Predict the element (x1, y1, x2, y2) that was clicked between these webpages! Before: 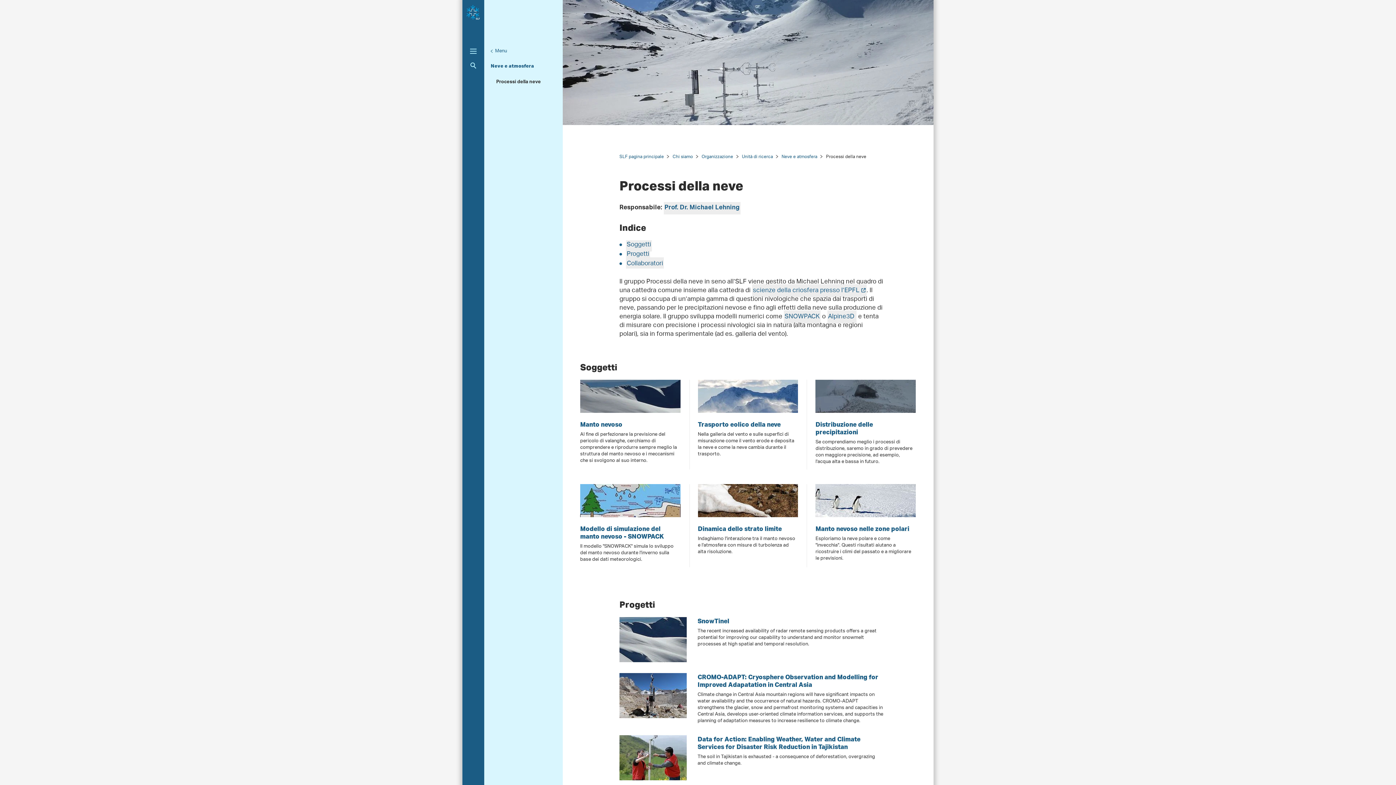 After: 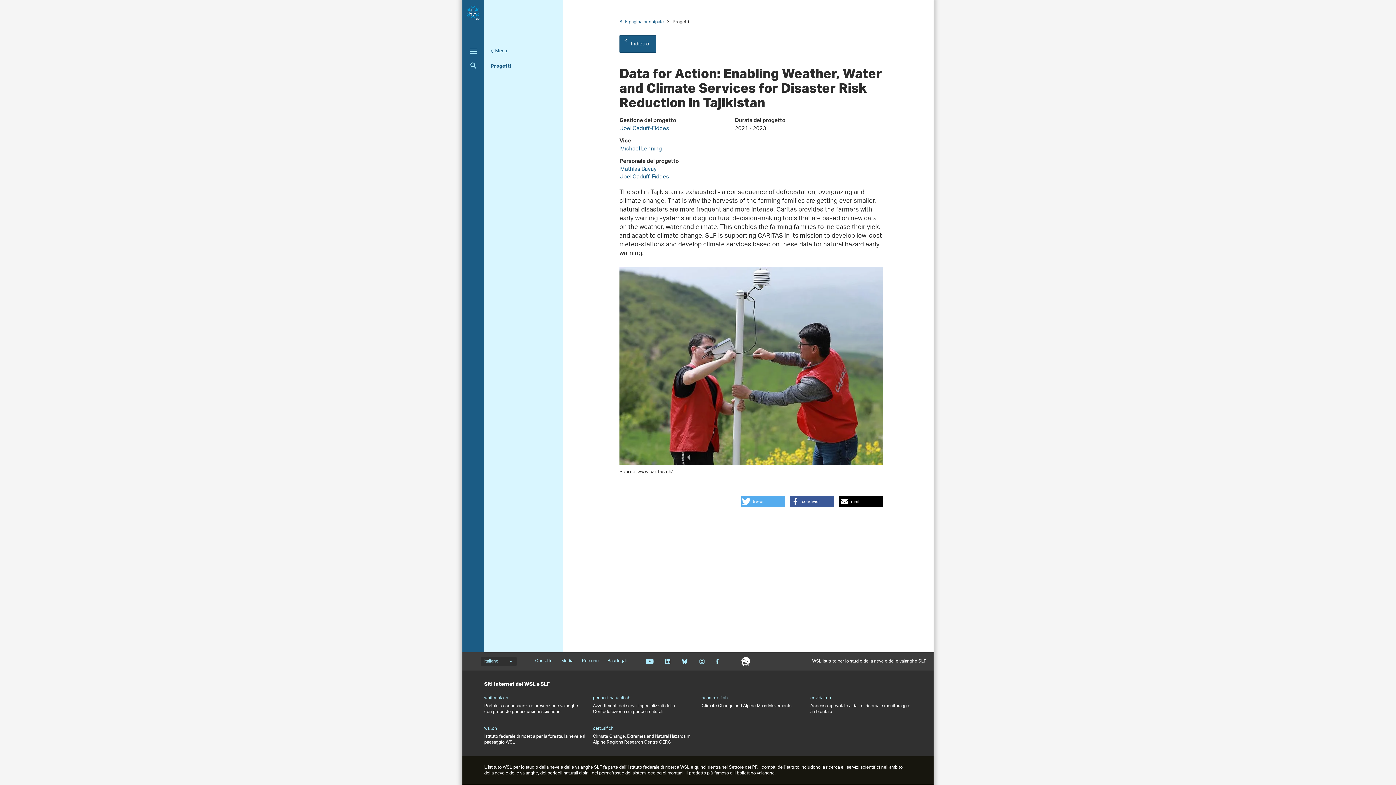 Action: bbox: (697, 735, 860, 750) label: Data for Action: Enabling Weather, Water and Climate Services for Disaster Risk Reduction in Tajikistan